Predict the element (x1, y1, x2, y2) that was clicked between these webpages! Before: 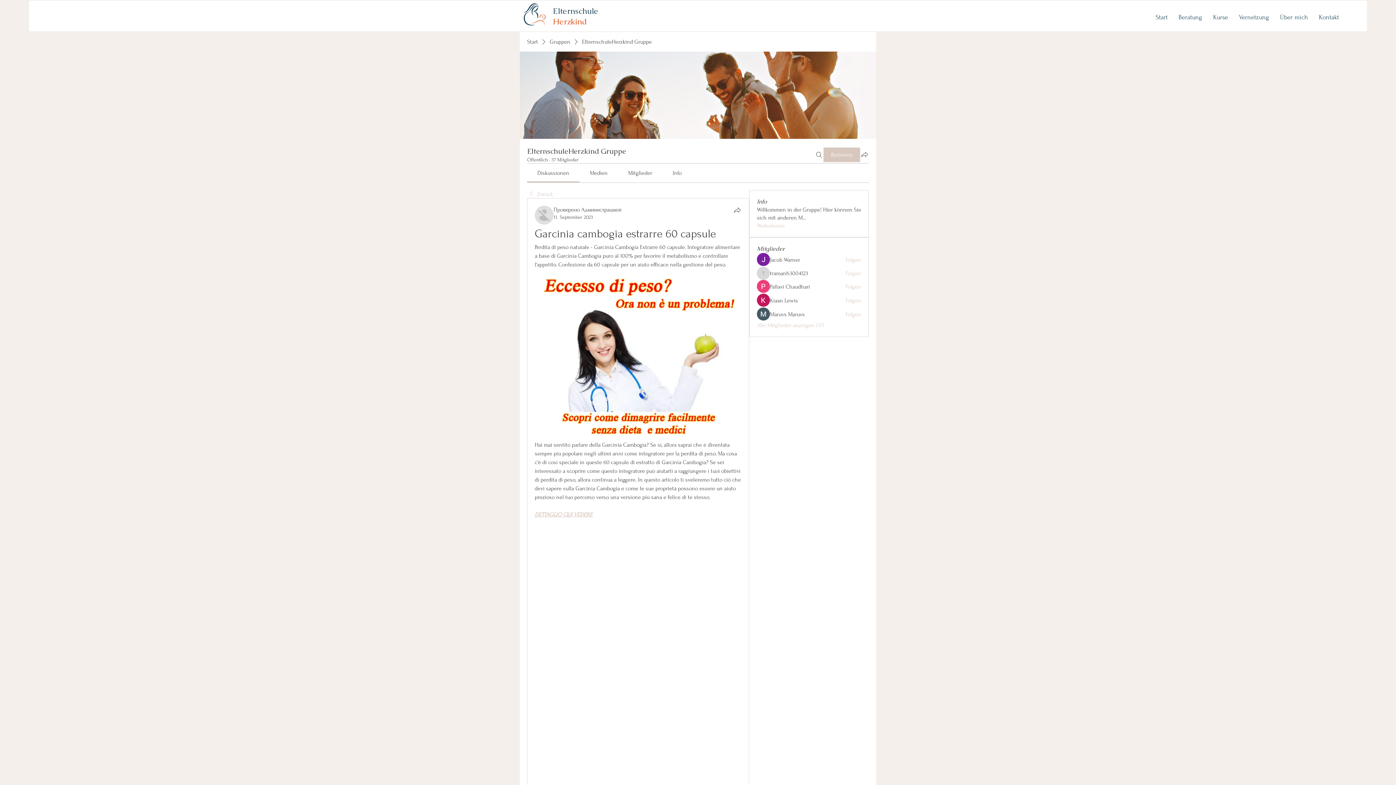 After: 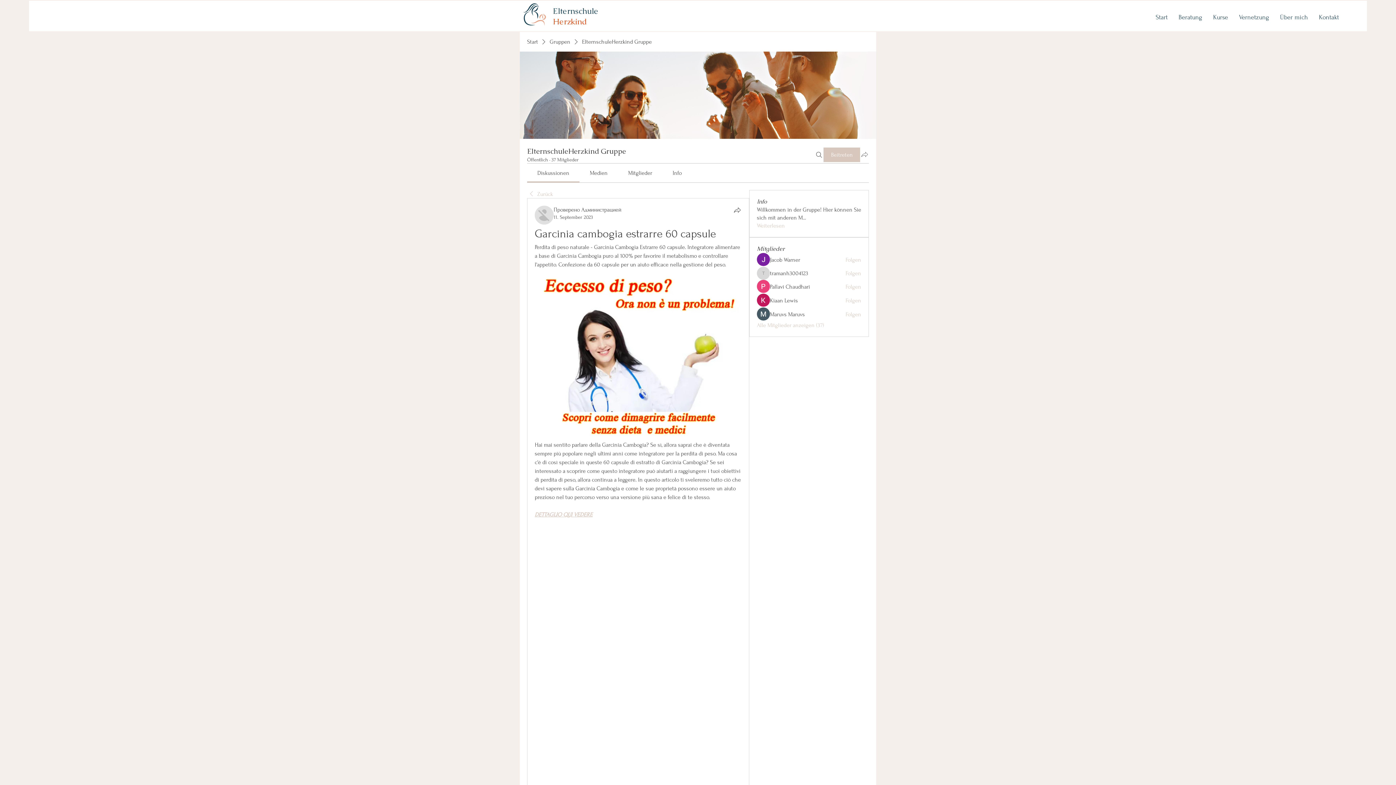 Action: bbox: (860, 150, 869, 158) label: Gruppe teilen